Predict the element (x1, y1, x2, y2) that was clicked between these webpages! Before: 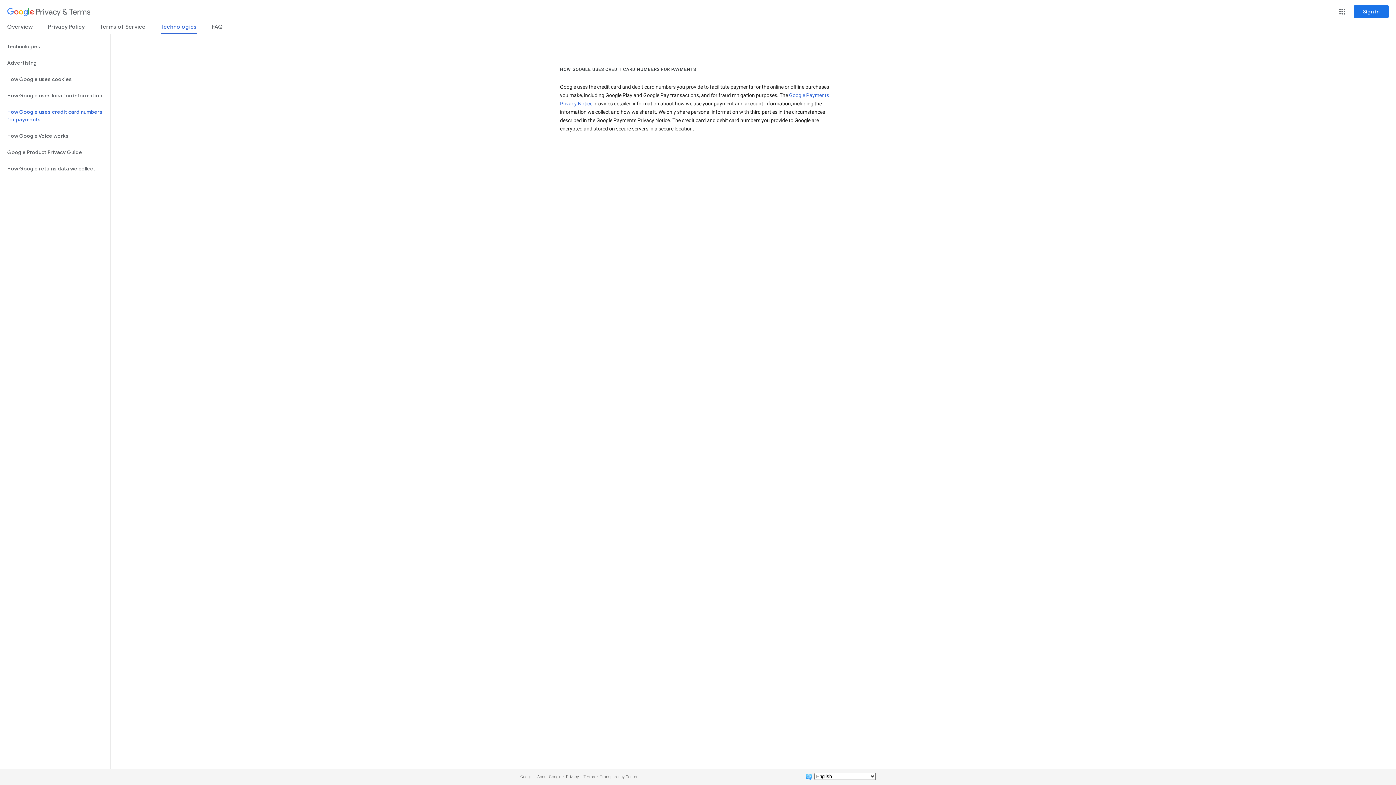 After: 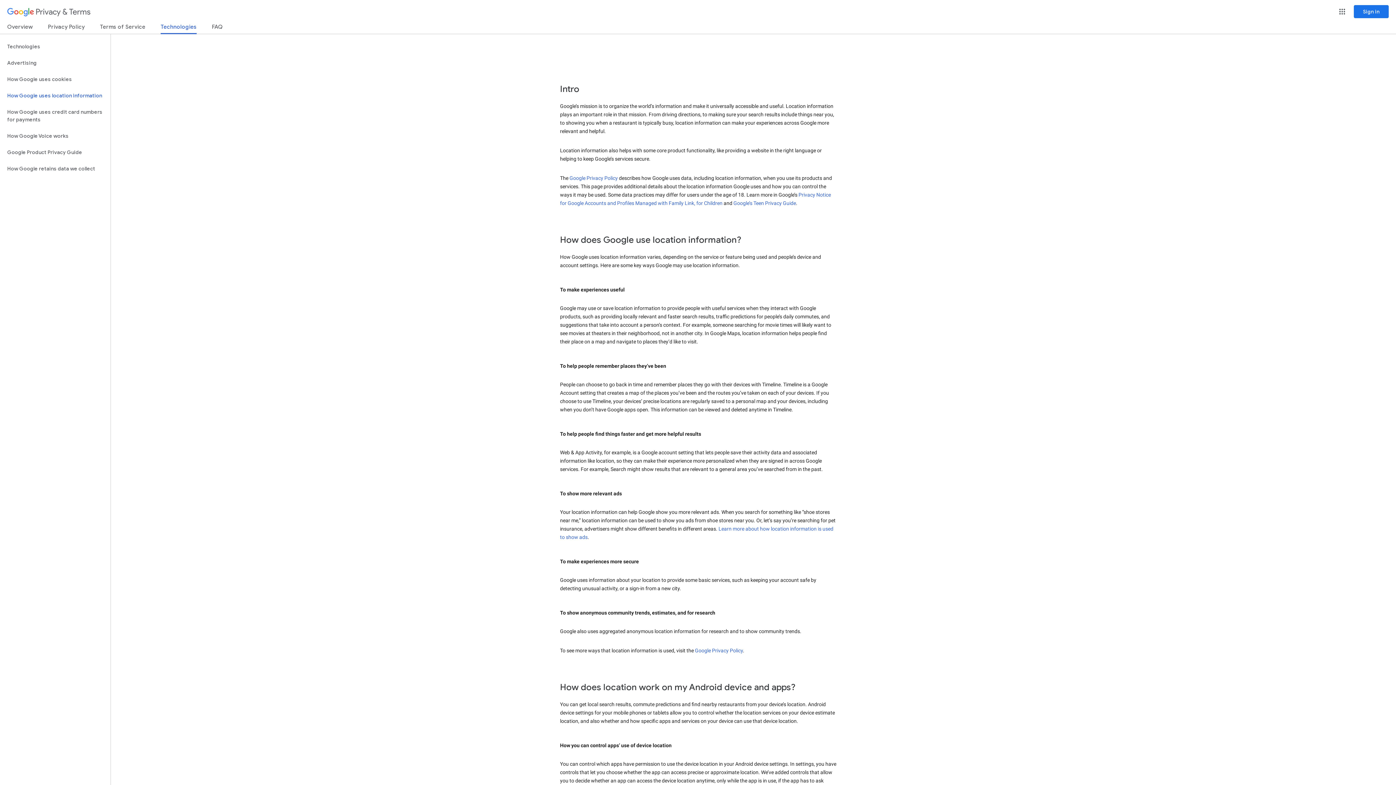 Action: label: How Google uses location information bbox: (0, 87, 110, 104)